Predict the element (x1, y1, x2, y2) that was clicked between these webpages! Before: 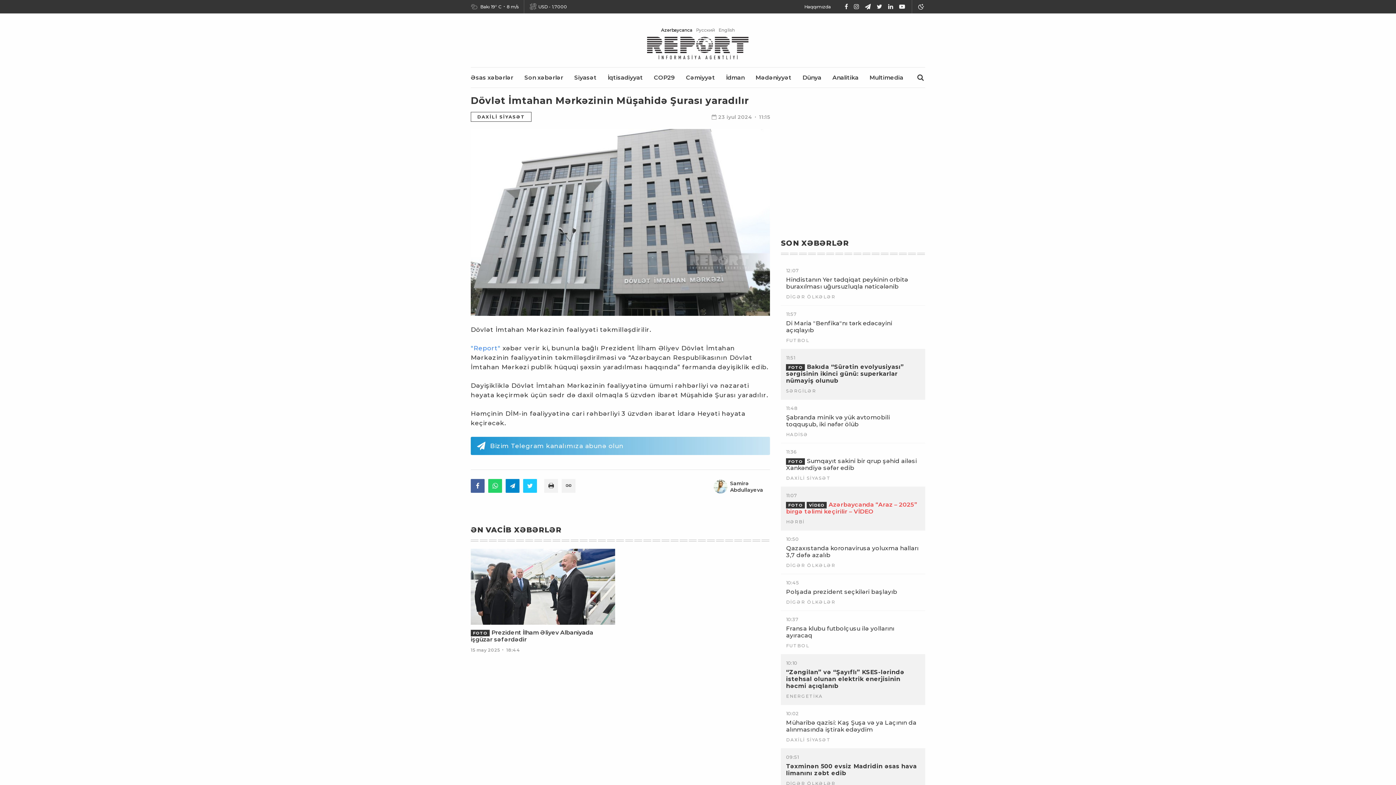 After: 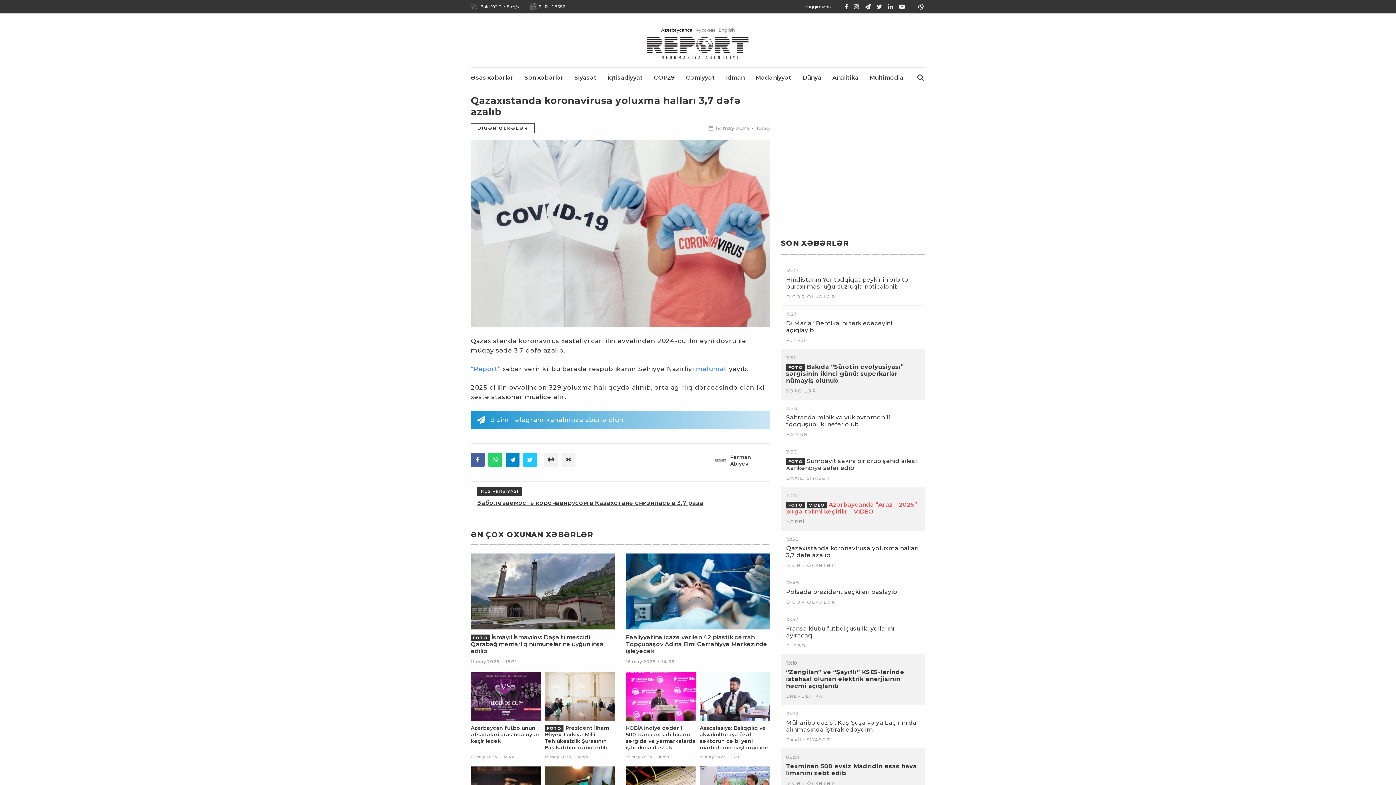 Action: label: Qazaxıstanda koronavirusa yoluxma halları 3,7 dəfə azalıb bbox: (786, 545, 920, 558)